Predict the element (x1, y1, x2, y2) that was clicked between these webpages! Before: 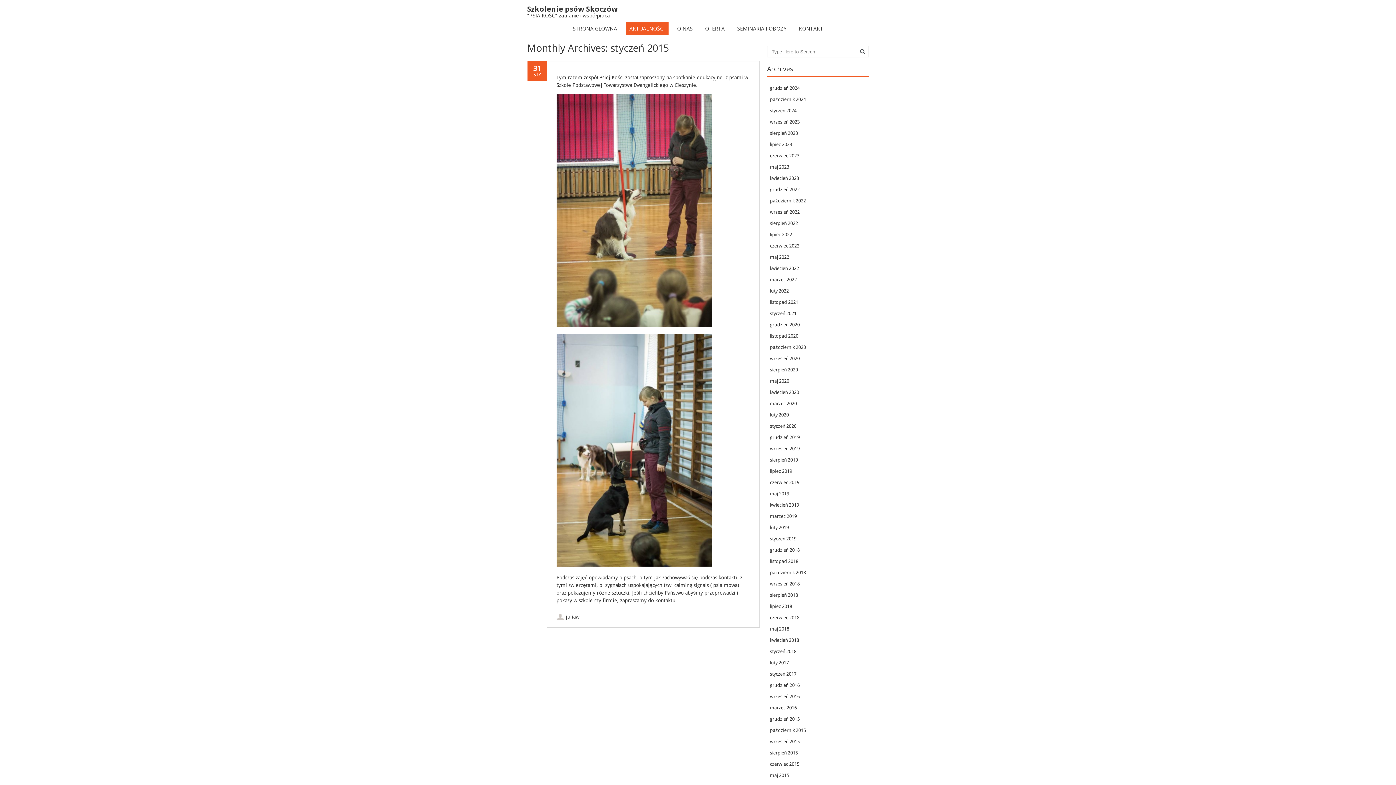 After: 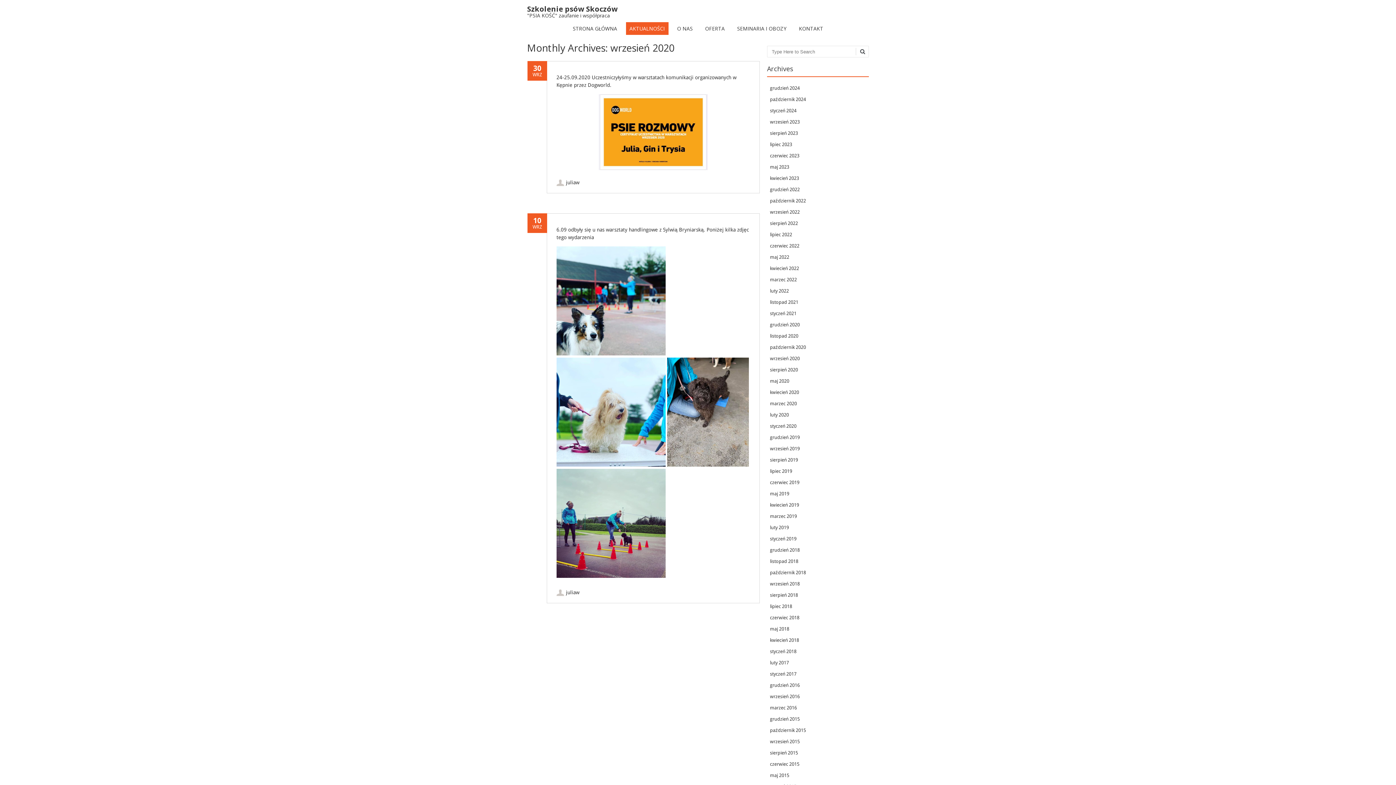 Action: bbox: (770, 356, 800, 361) label: wrzesień 2020